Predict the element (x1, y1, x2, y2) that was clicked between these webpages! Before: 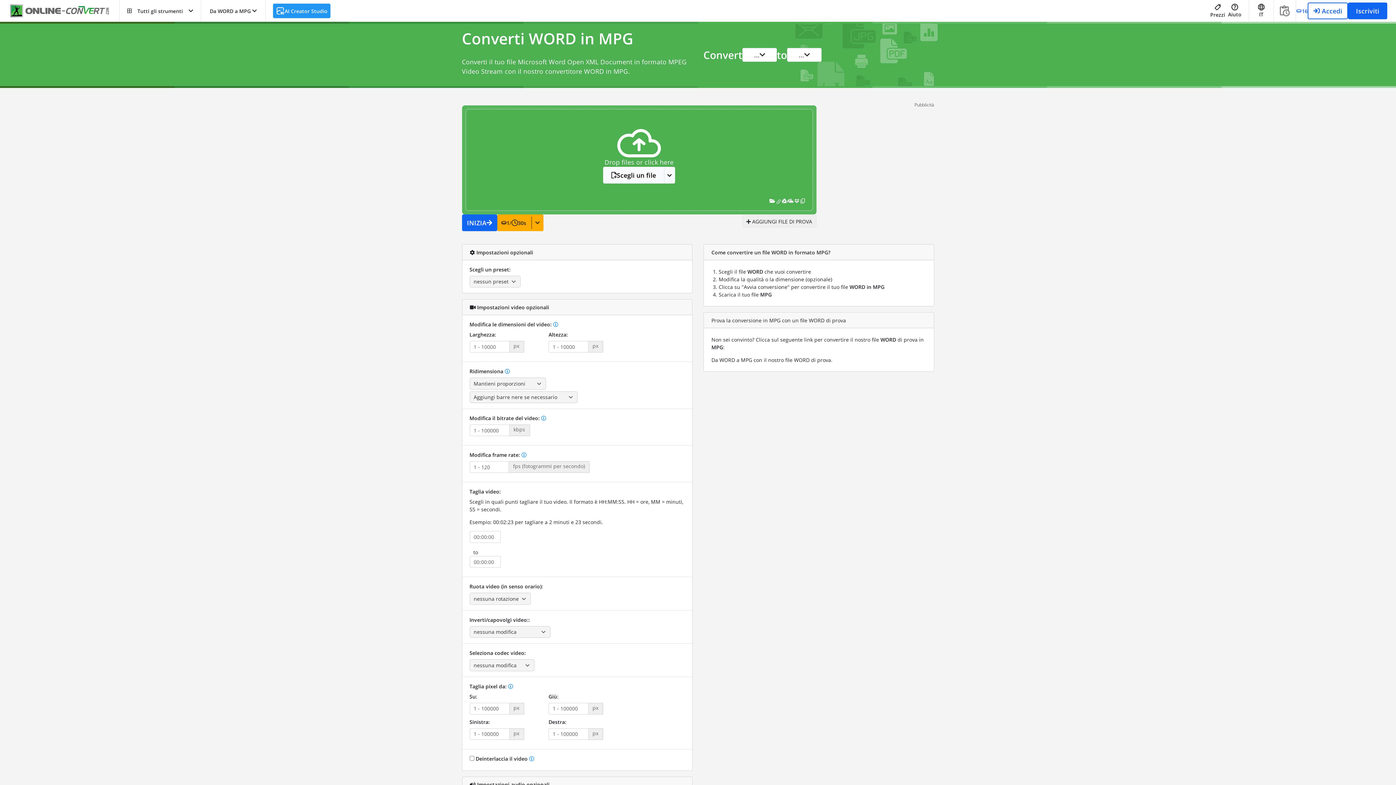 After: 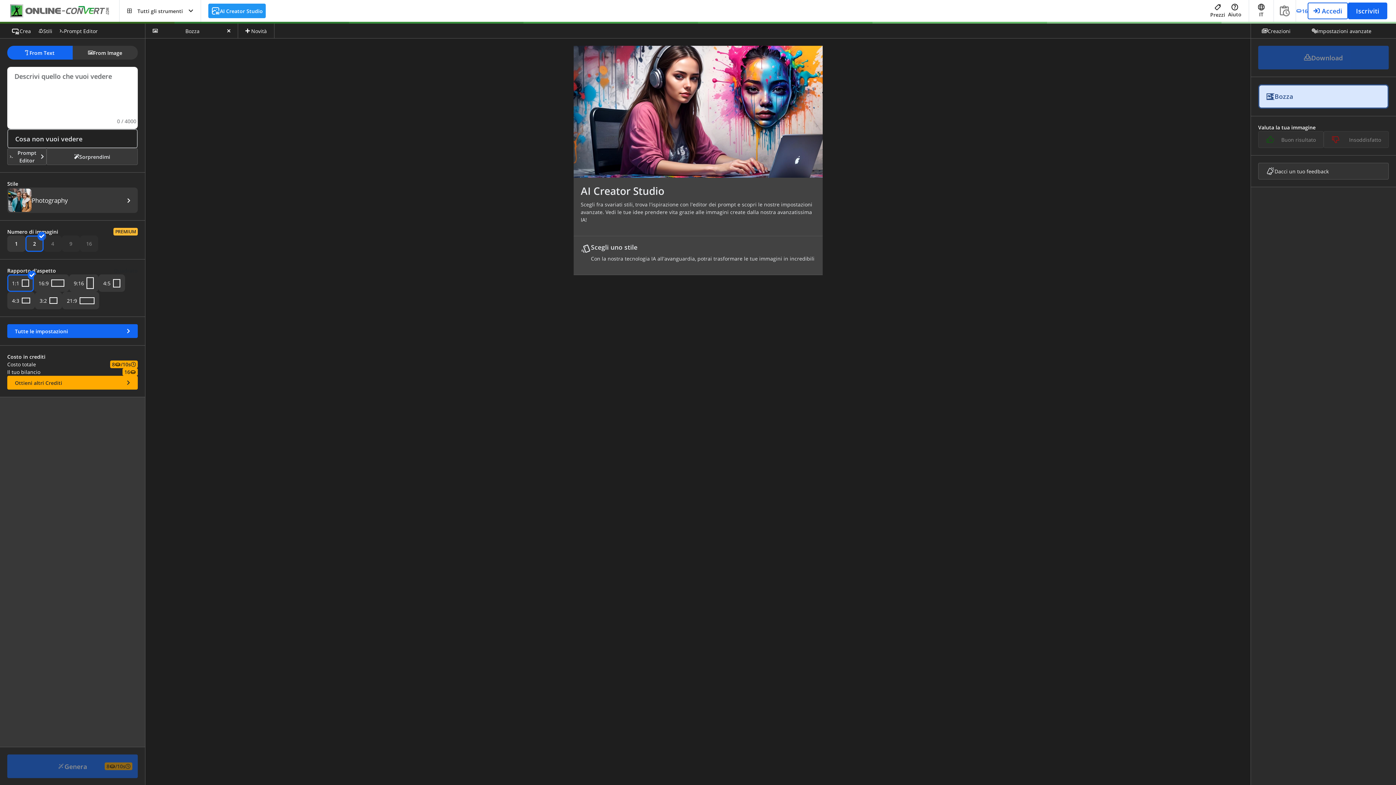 Action: label: AI Creator Studio bbox: (273, 3, 330, 18)